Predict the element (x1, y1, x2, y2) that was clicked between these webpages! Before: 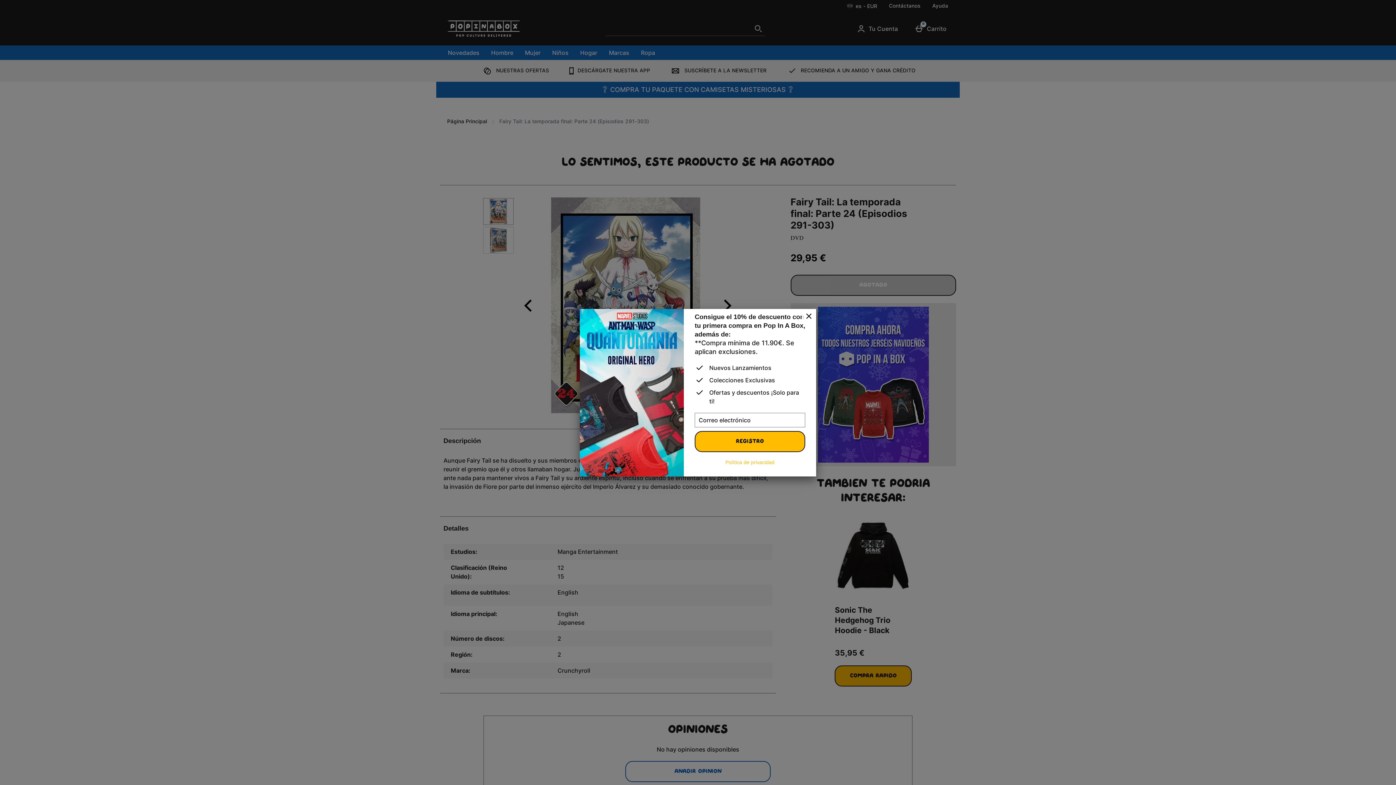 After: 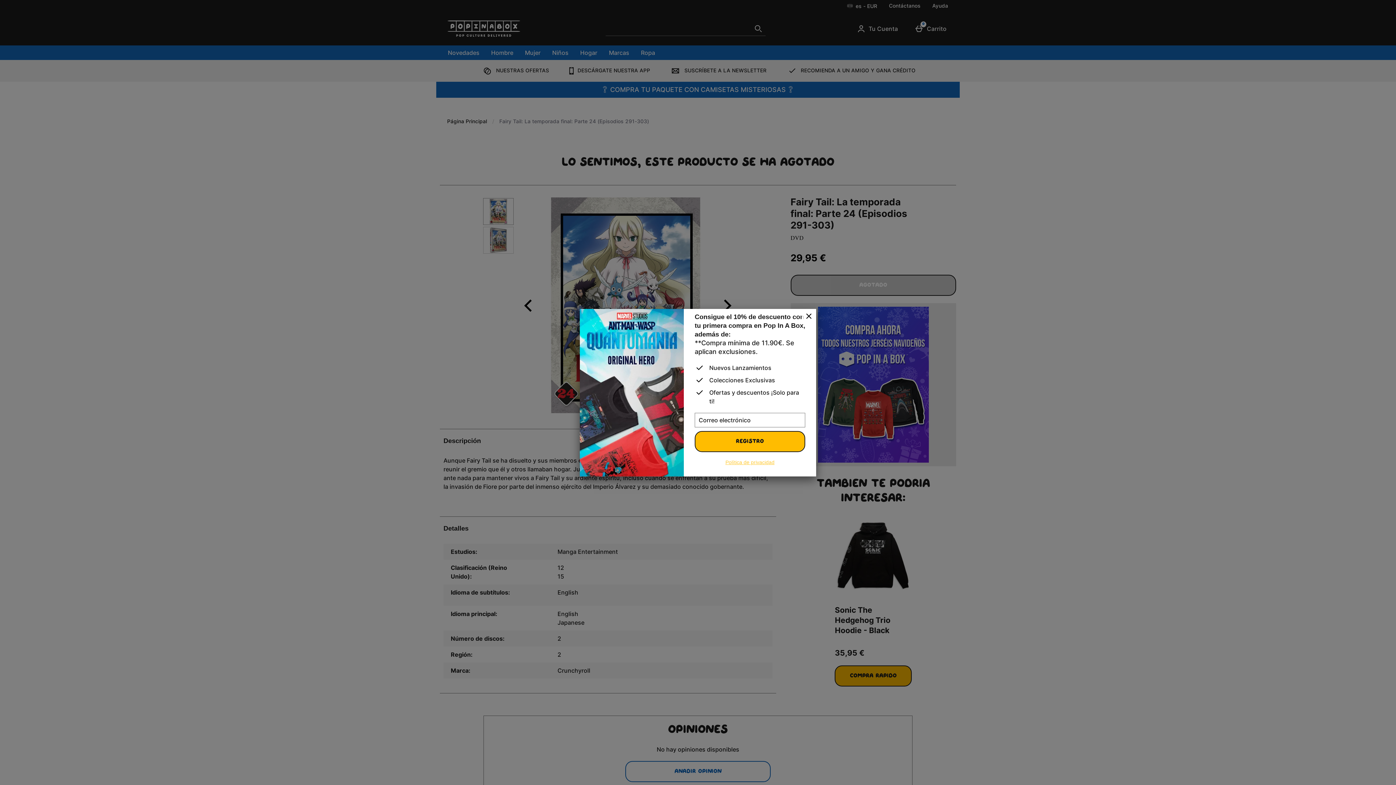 Action: label: Política de privacidad bbox: (725, 459, 774, 465)